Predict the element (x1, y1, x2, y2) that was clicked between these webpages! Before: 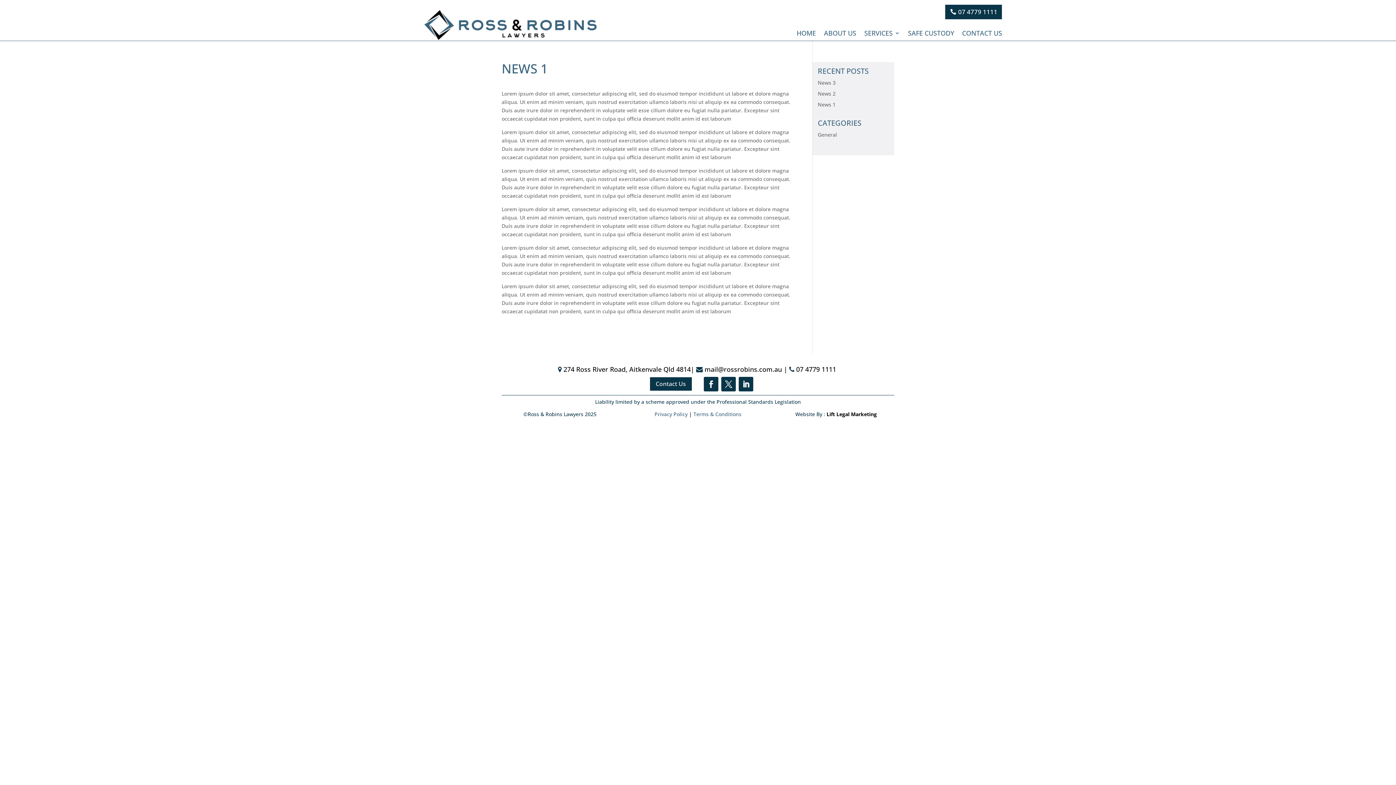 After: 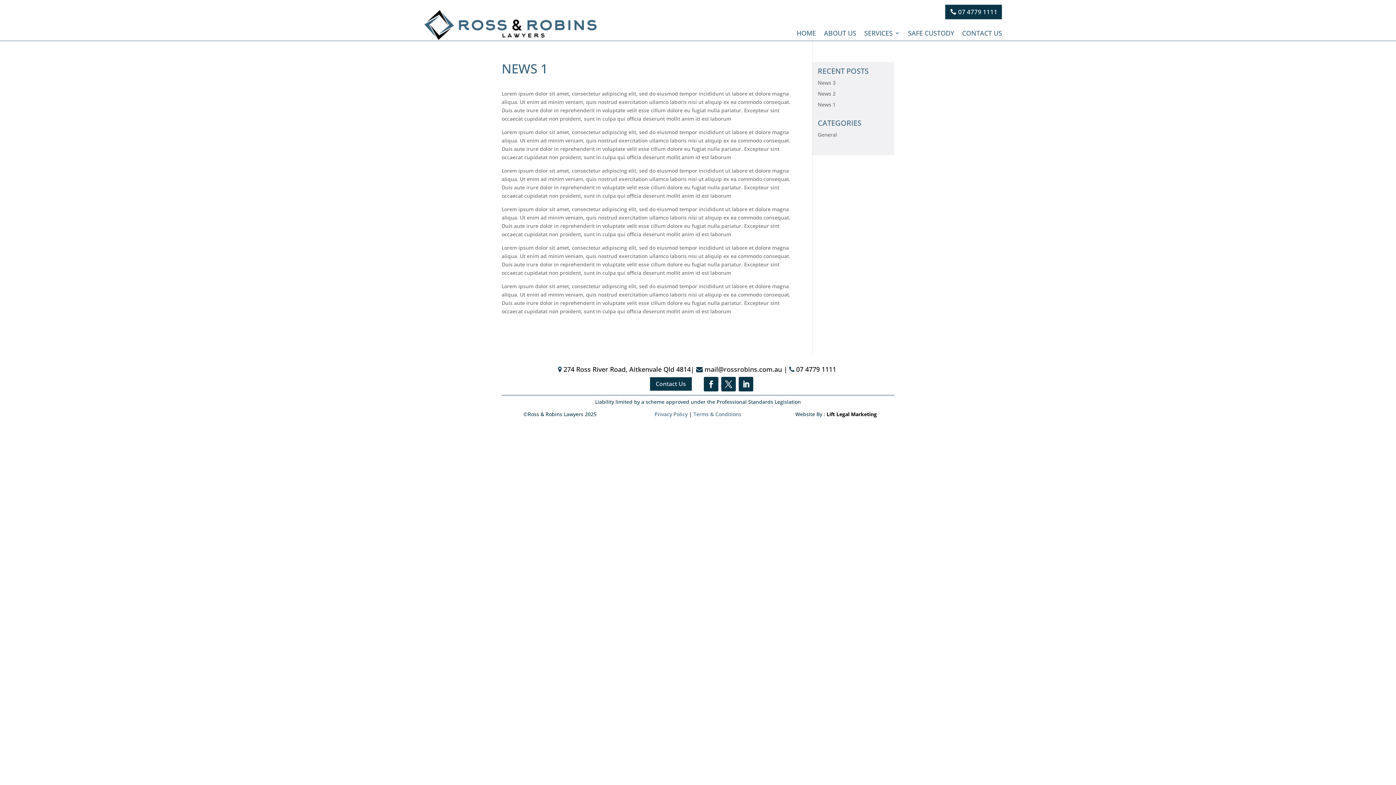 Action: bbox: (696, 365, 782, 373) label:  mail@rossrobins.com.au